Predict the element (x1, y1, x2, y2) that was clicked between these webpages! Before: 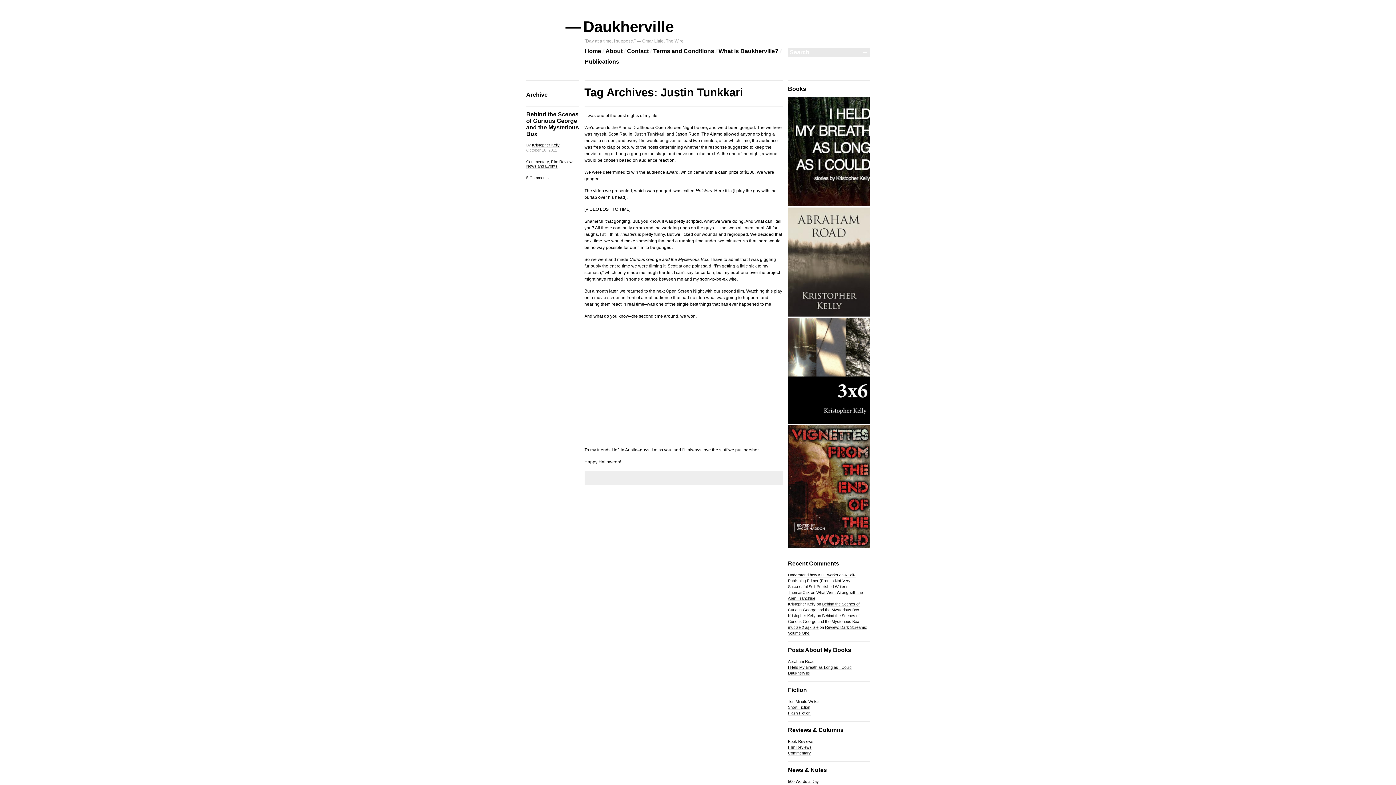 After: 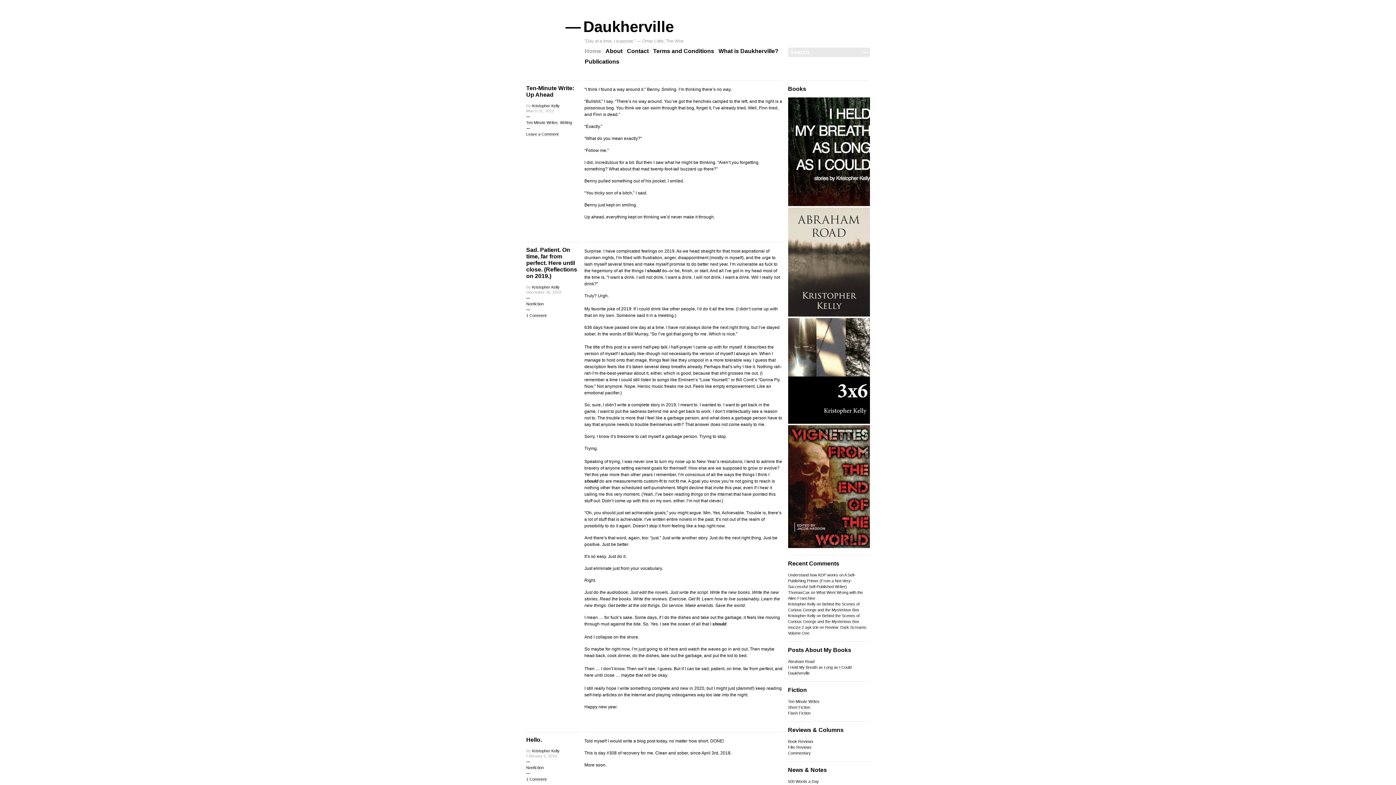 Action: label: —Daukherville bbox: (584, 18, 674, 35)